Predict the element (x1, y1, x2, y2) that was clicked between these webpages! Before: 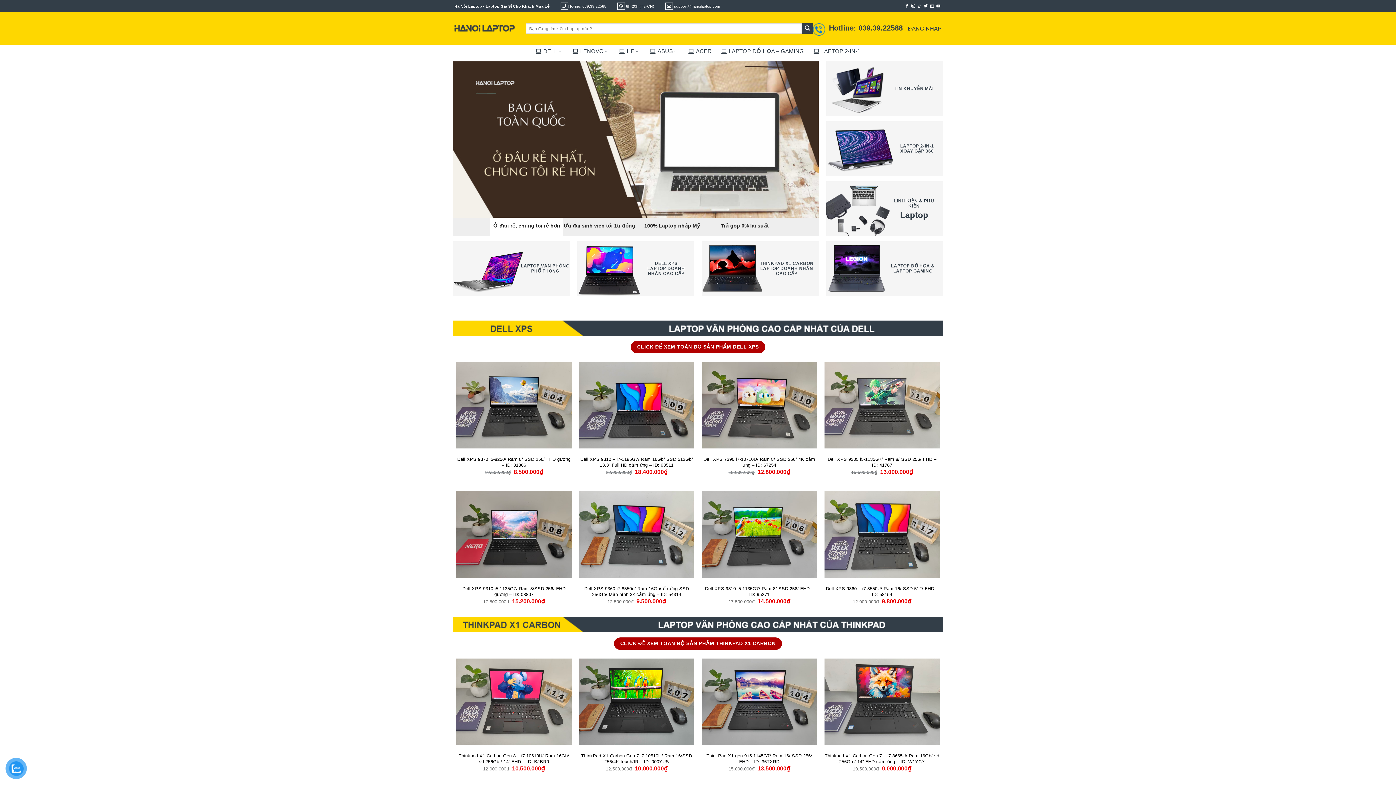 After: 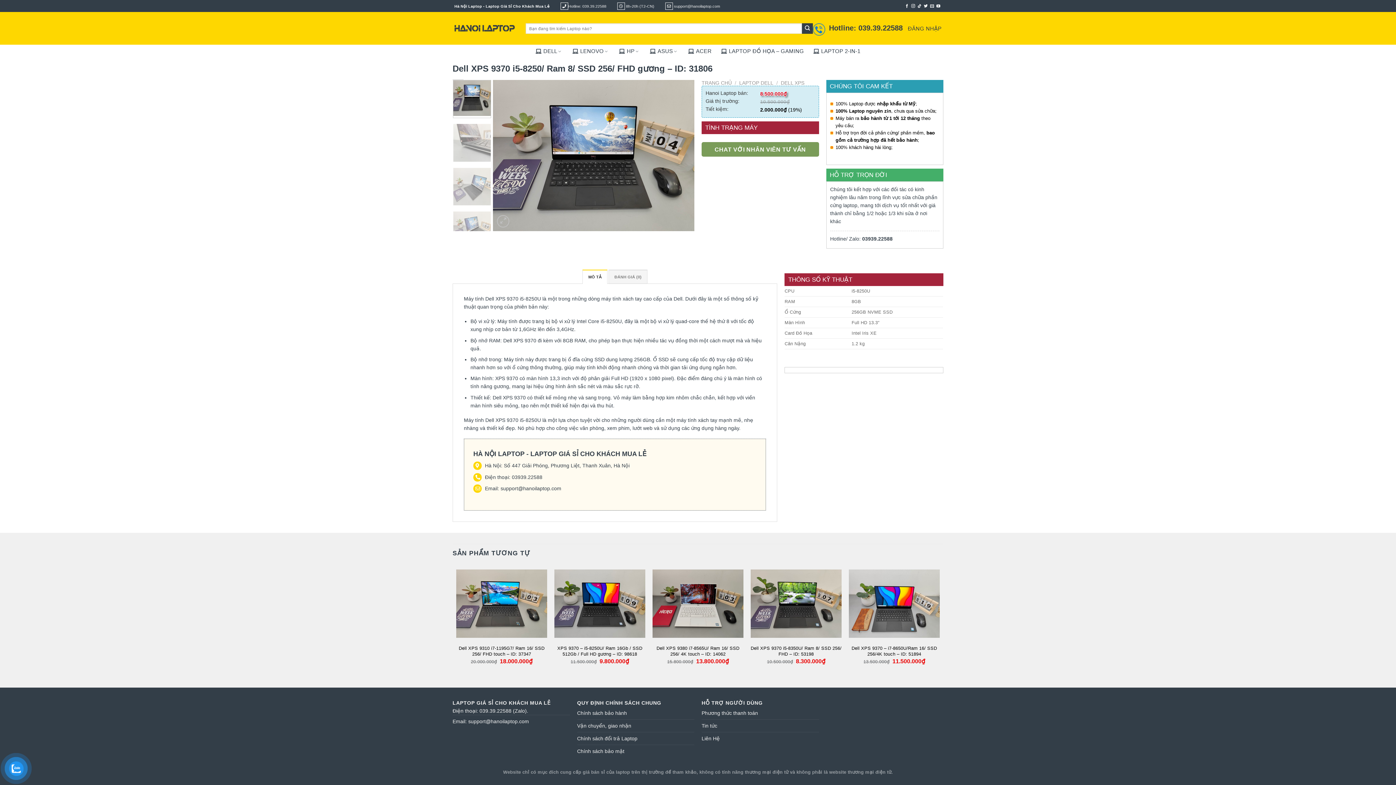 Action: bbox: (456, 456, 571, 468) label: Dell XPS 9370 i5-8250/ Ram 8/ SSD 256/ FHD gương – ID: 31806